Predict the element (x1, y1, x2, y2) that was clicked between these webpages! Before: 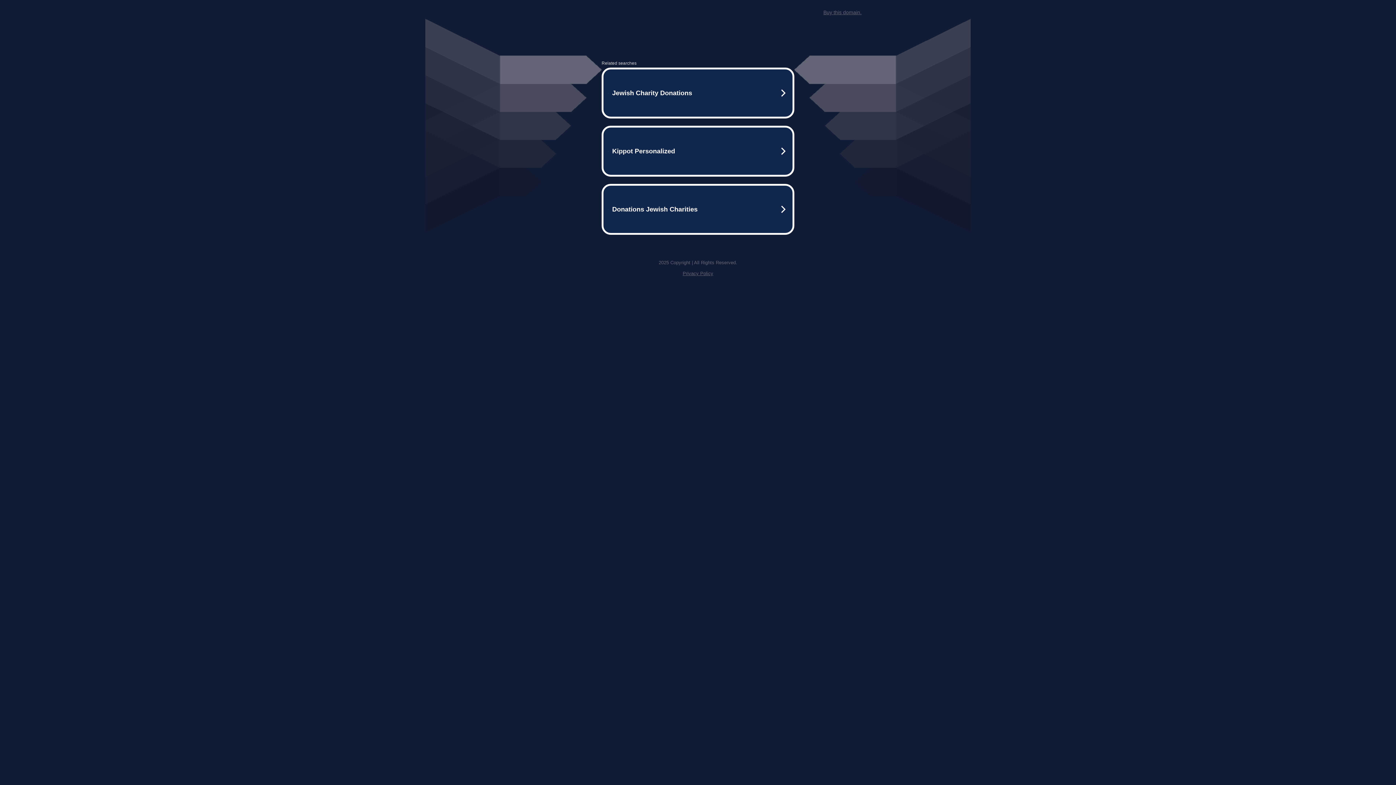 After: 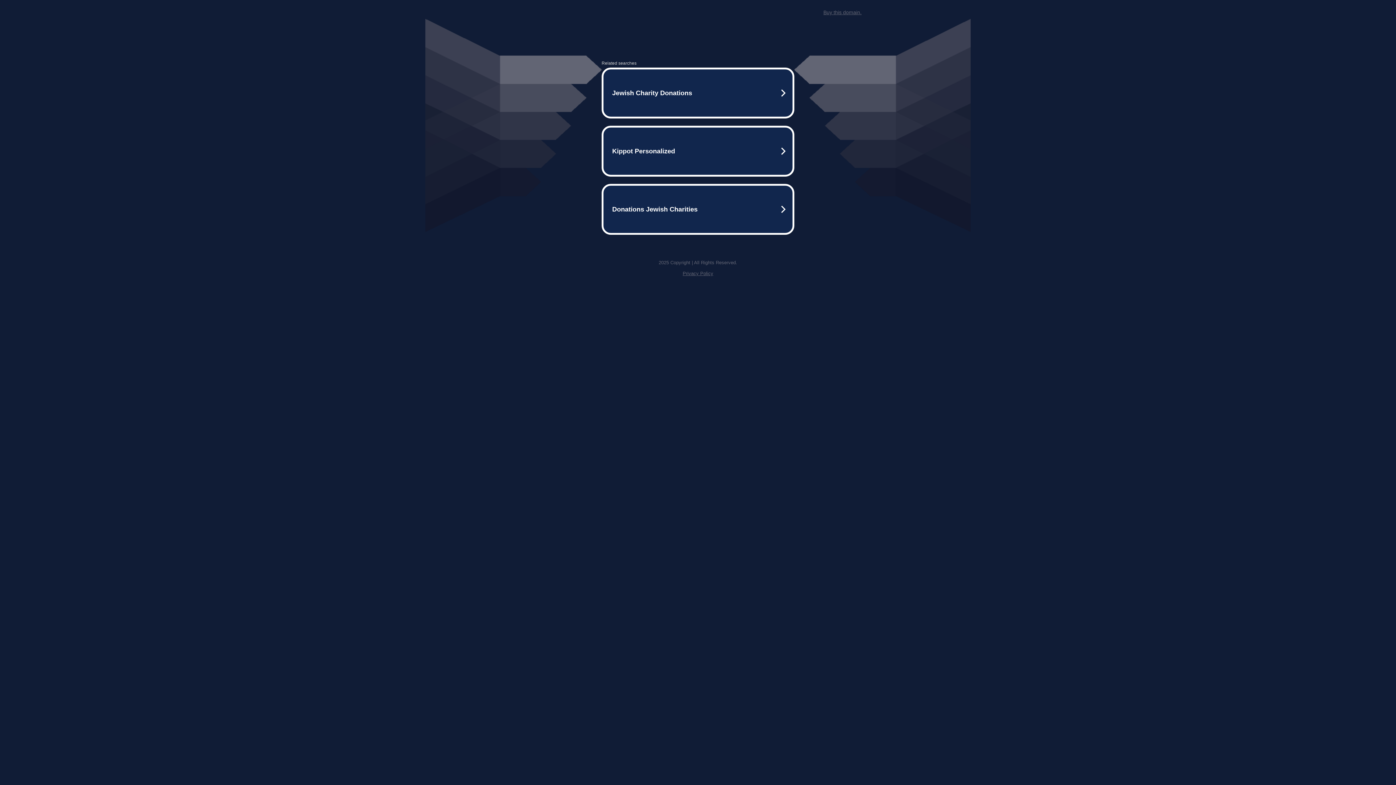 Action: bbox: (682, 259, 713, 264) label: Privacy Policy